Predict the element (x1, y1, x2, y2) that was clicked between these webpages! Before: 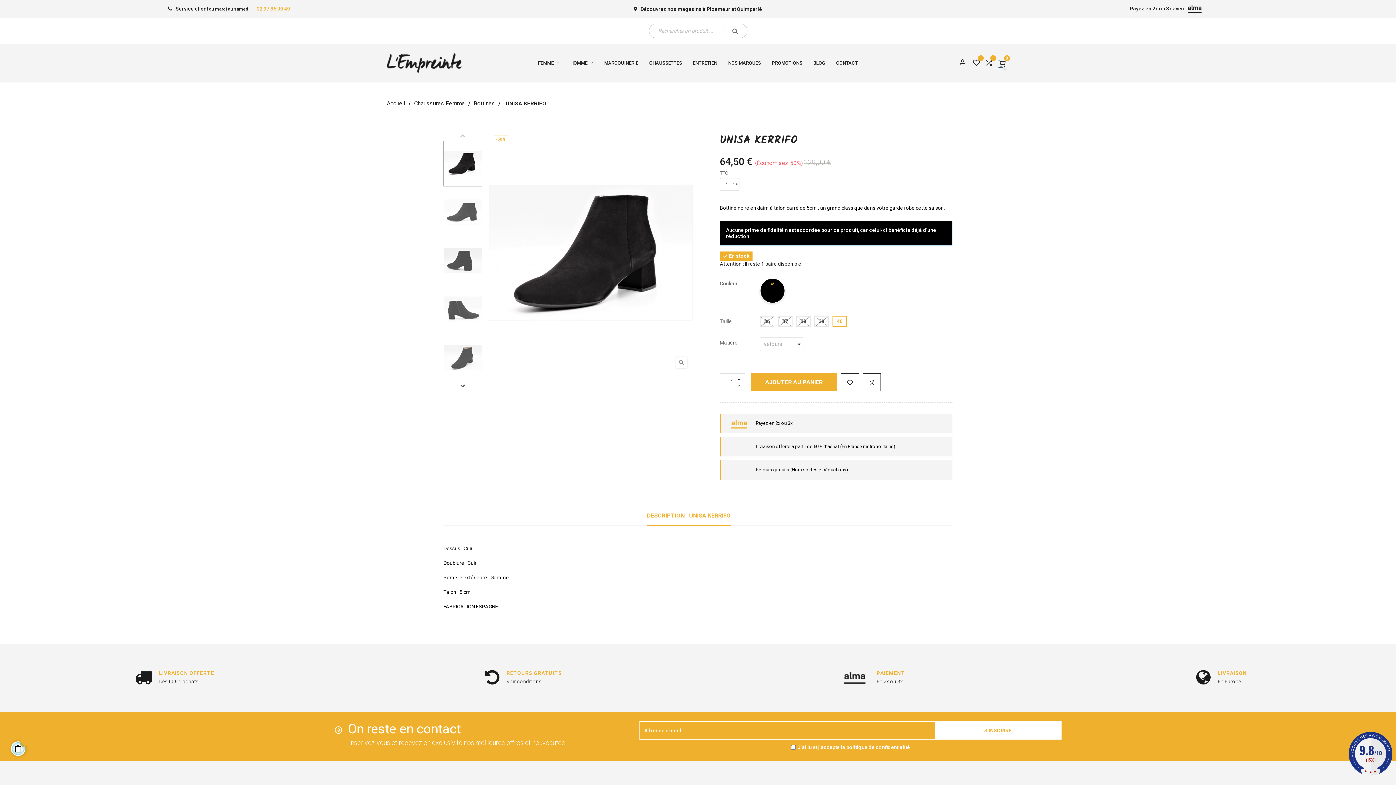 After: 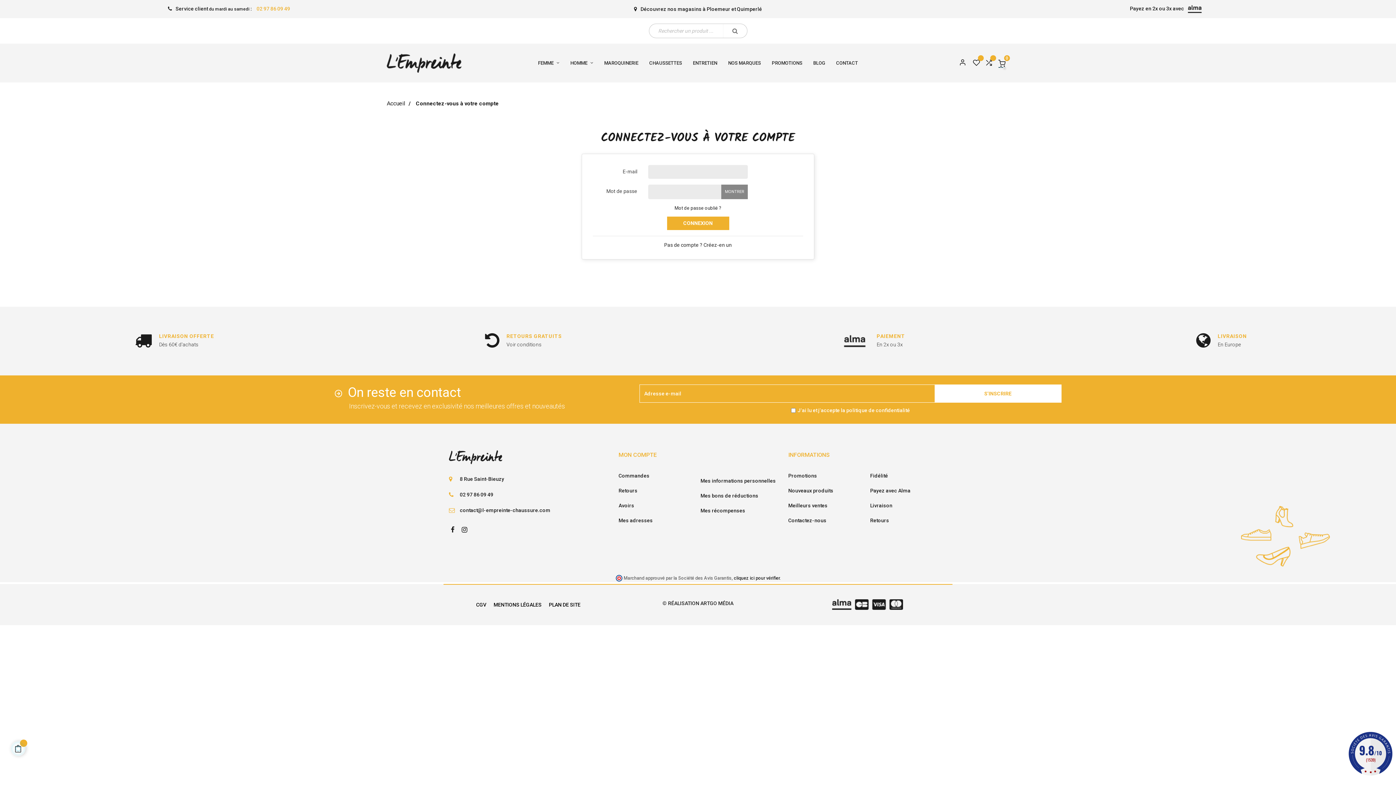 Action: bbox: (973, 58, 980, 67)